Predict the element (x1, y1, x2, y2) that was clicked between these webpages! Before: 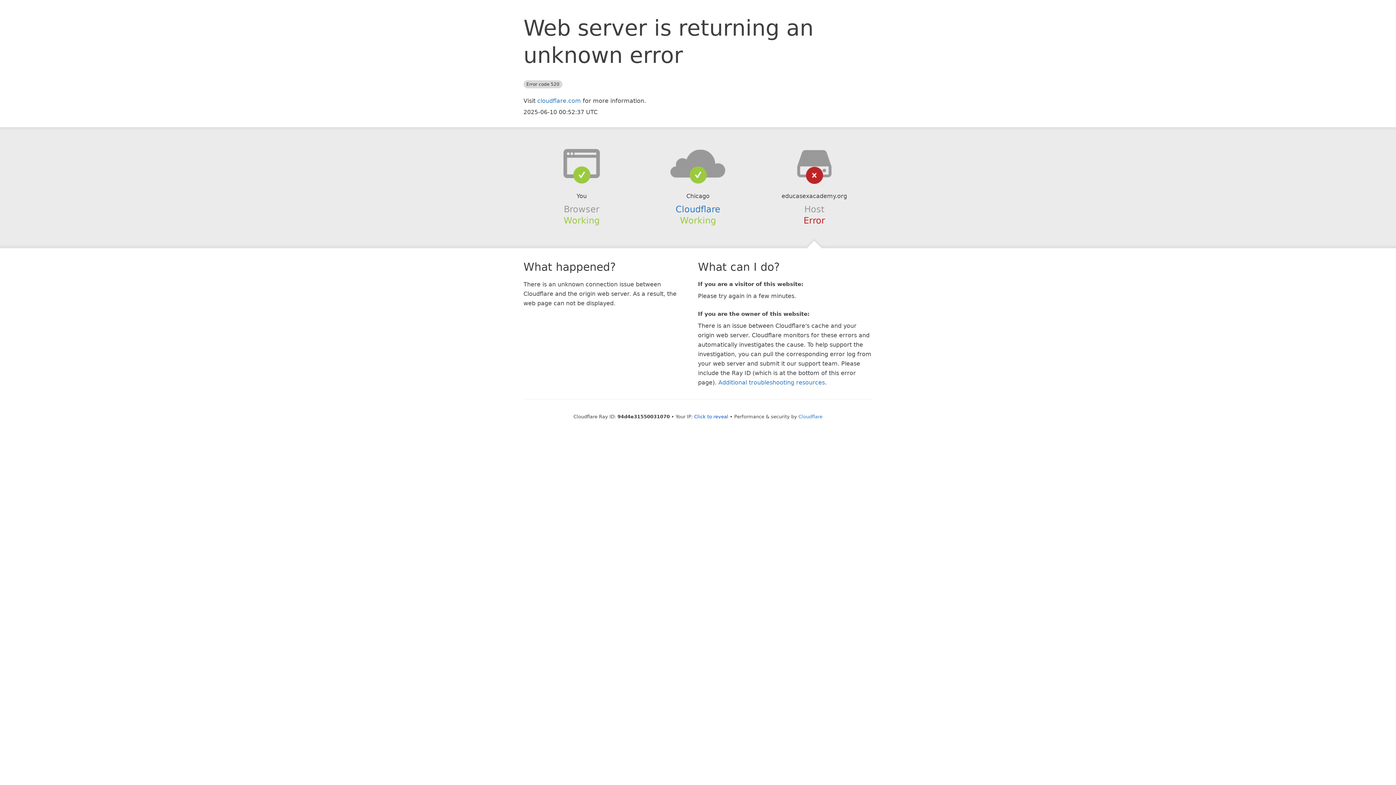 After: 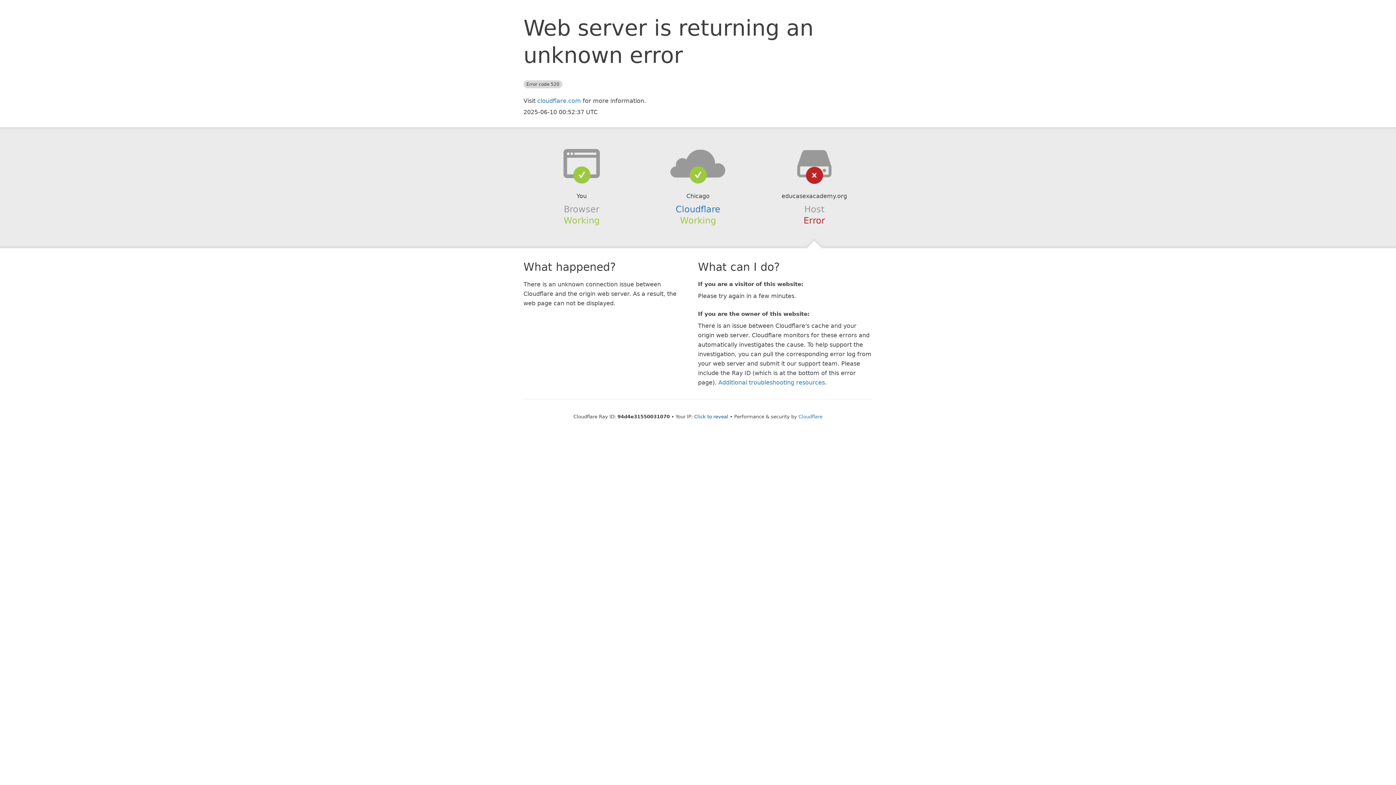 Action: bbox: (639, 148, 756, 178)